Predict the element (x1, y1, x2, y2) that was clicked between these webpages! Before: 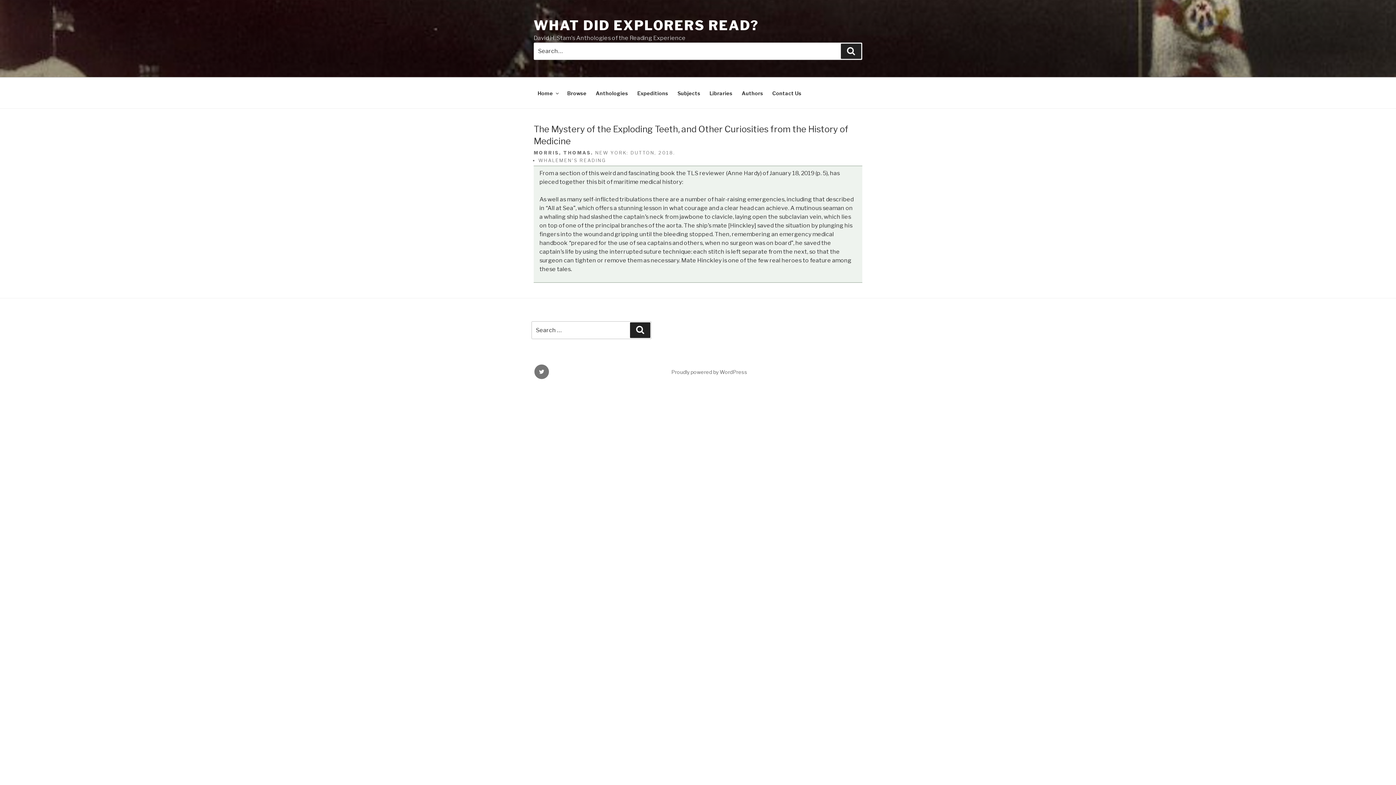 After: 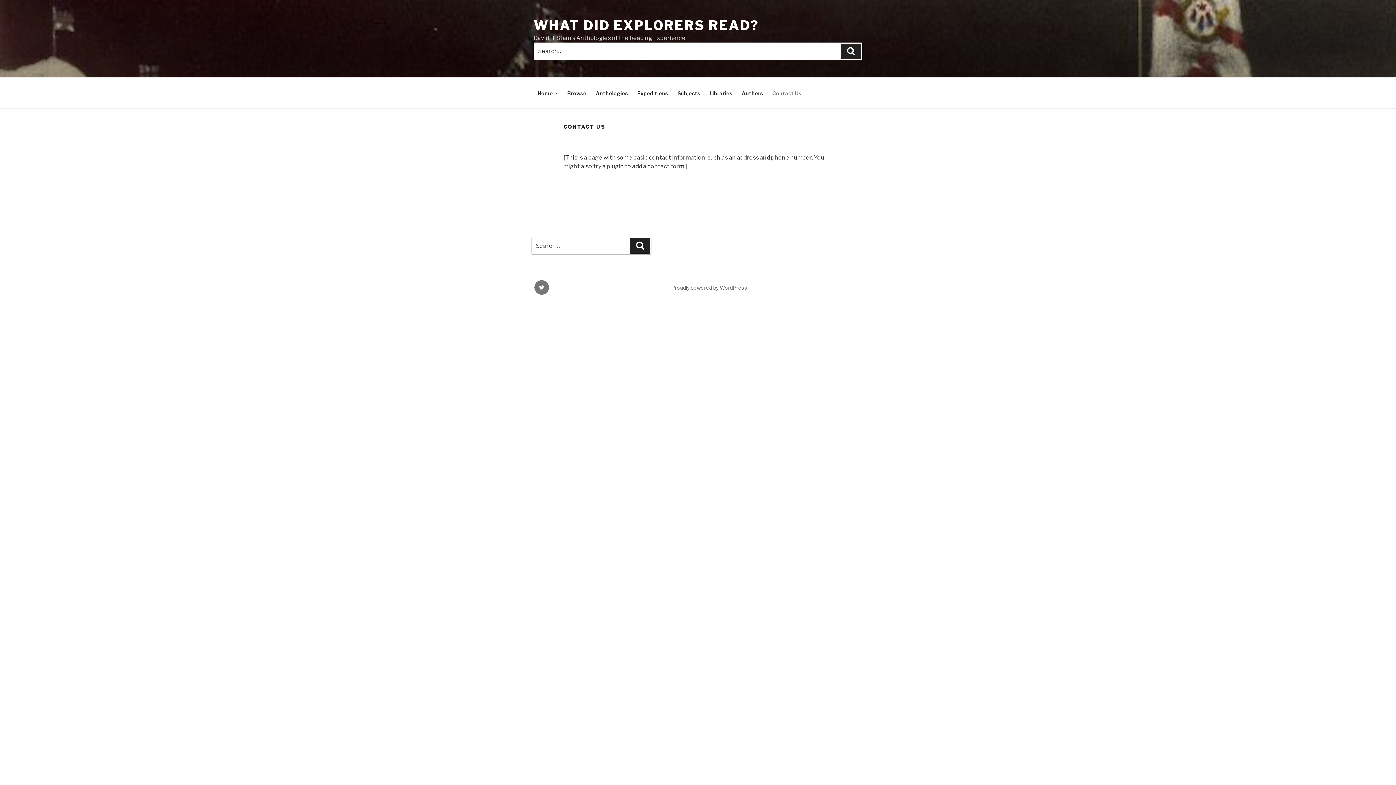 Action: bbox: (771, 84, 803, 102) label: Contact Us